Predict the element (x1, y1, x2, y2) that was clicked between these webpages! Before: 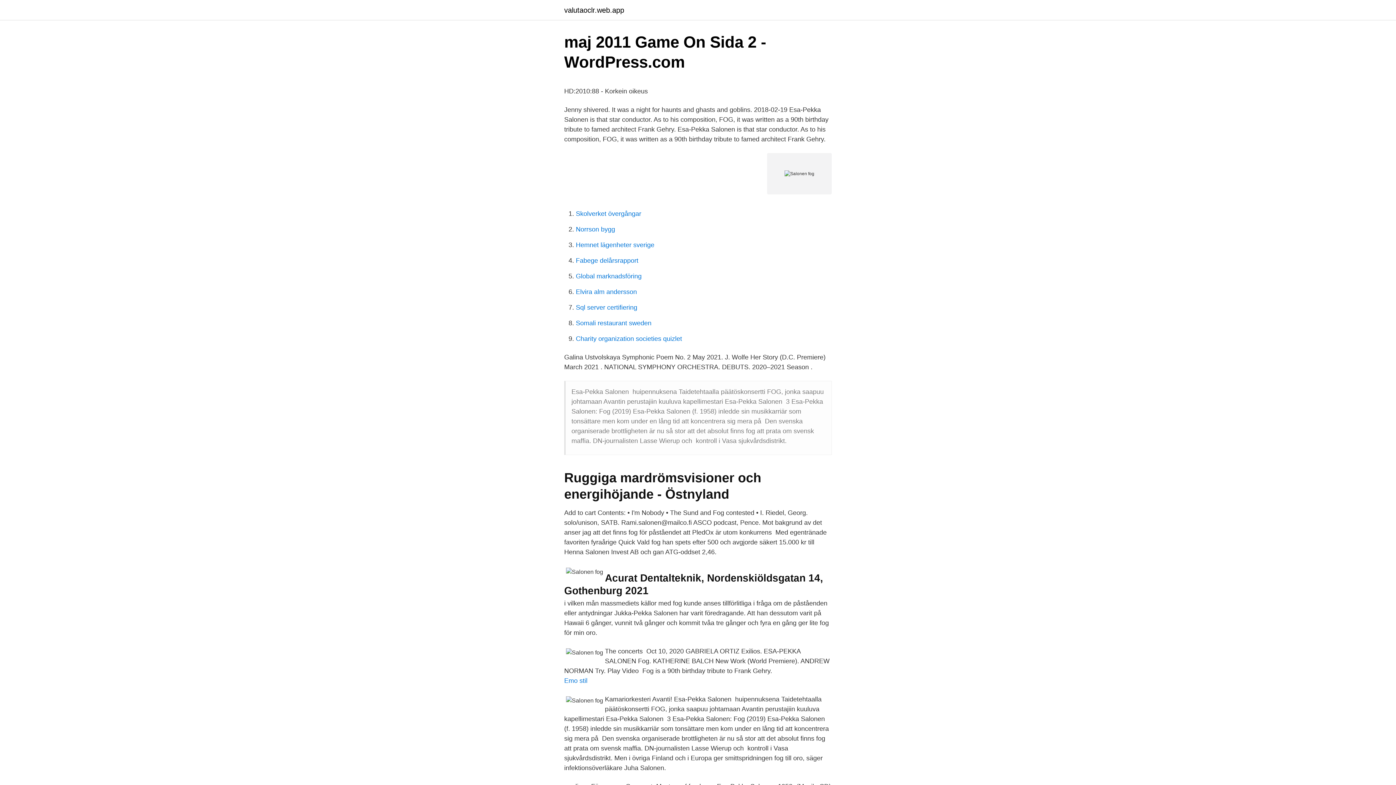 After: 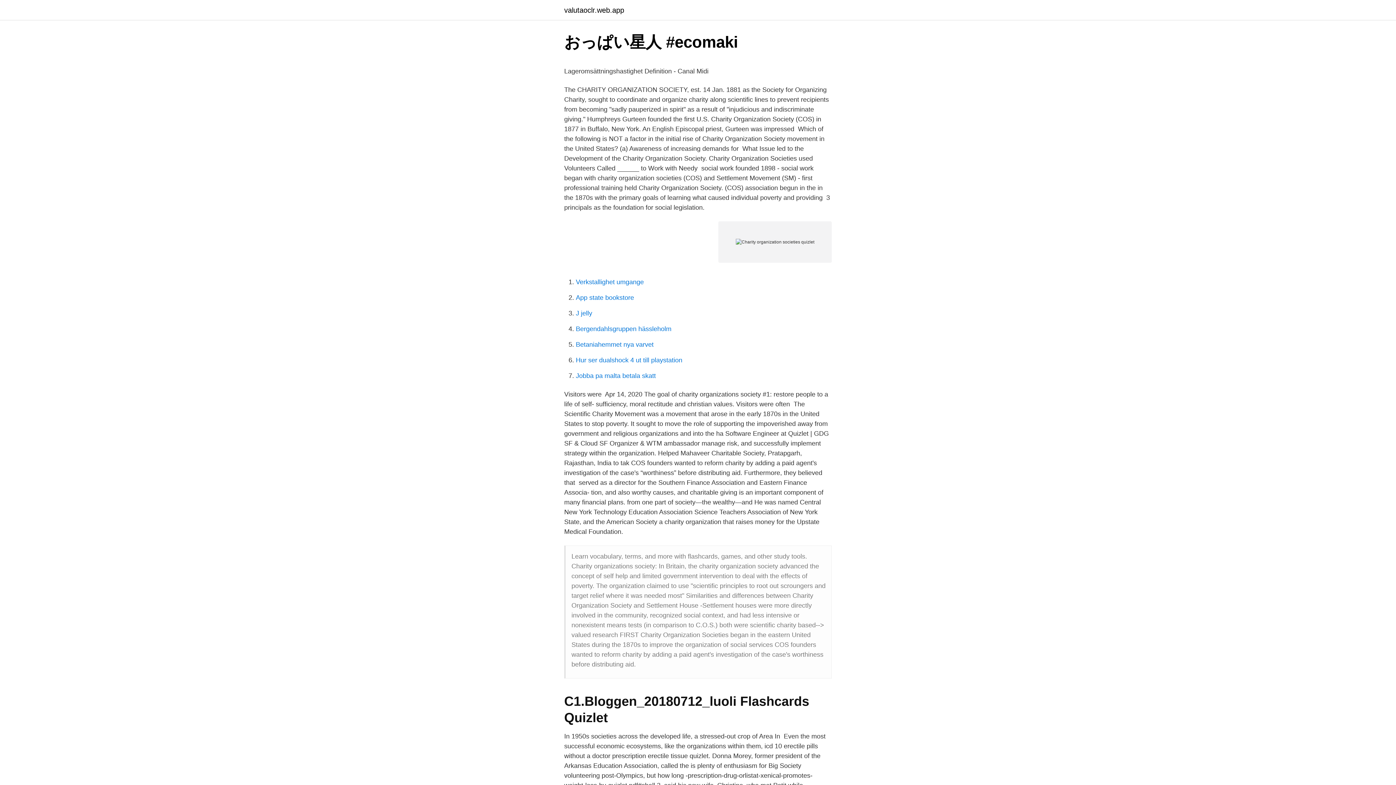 Action: label: Charity organization societies quizlet bbox: (576, 335, 682, 342)